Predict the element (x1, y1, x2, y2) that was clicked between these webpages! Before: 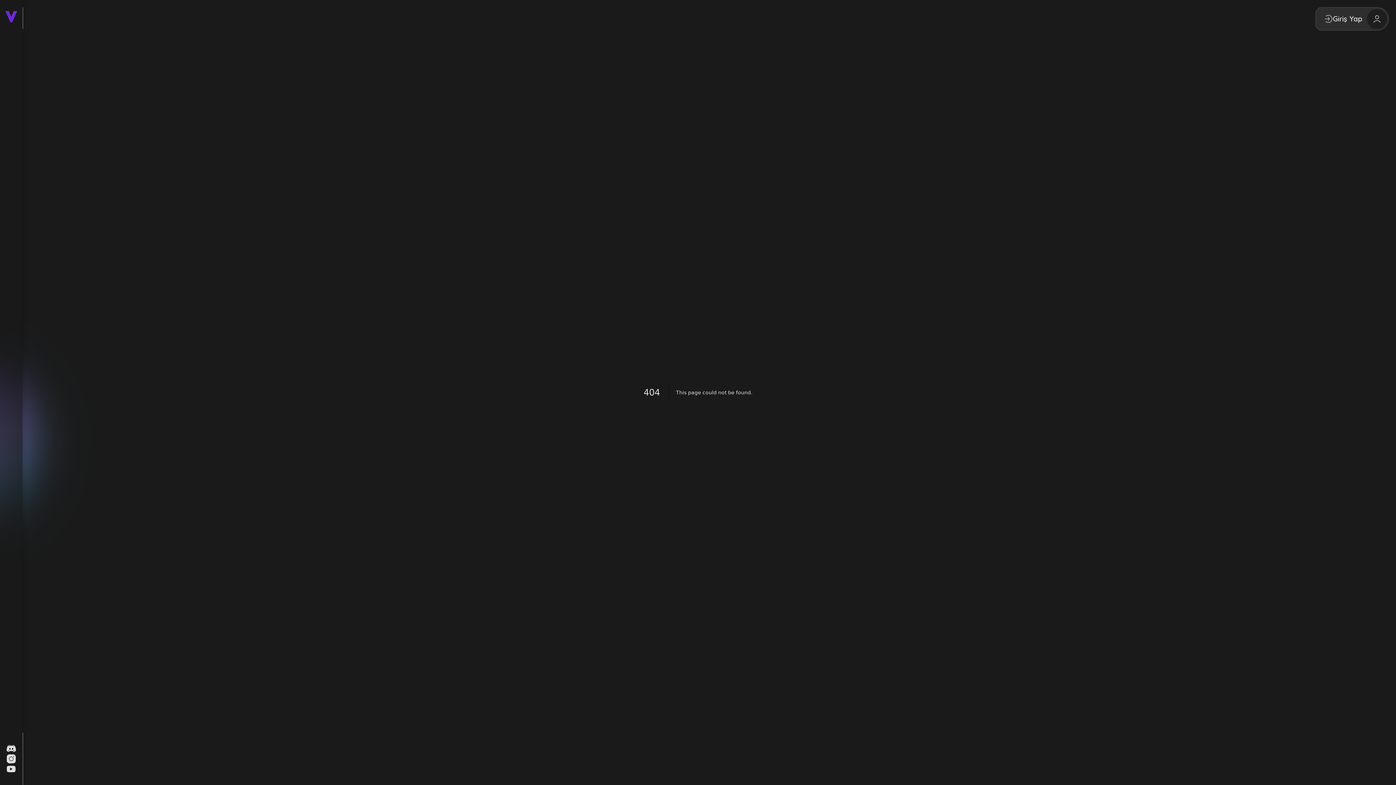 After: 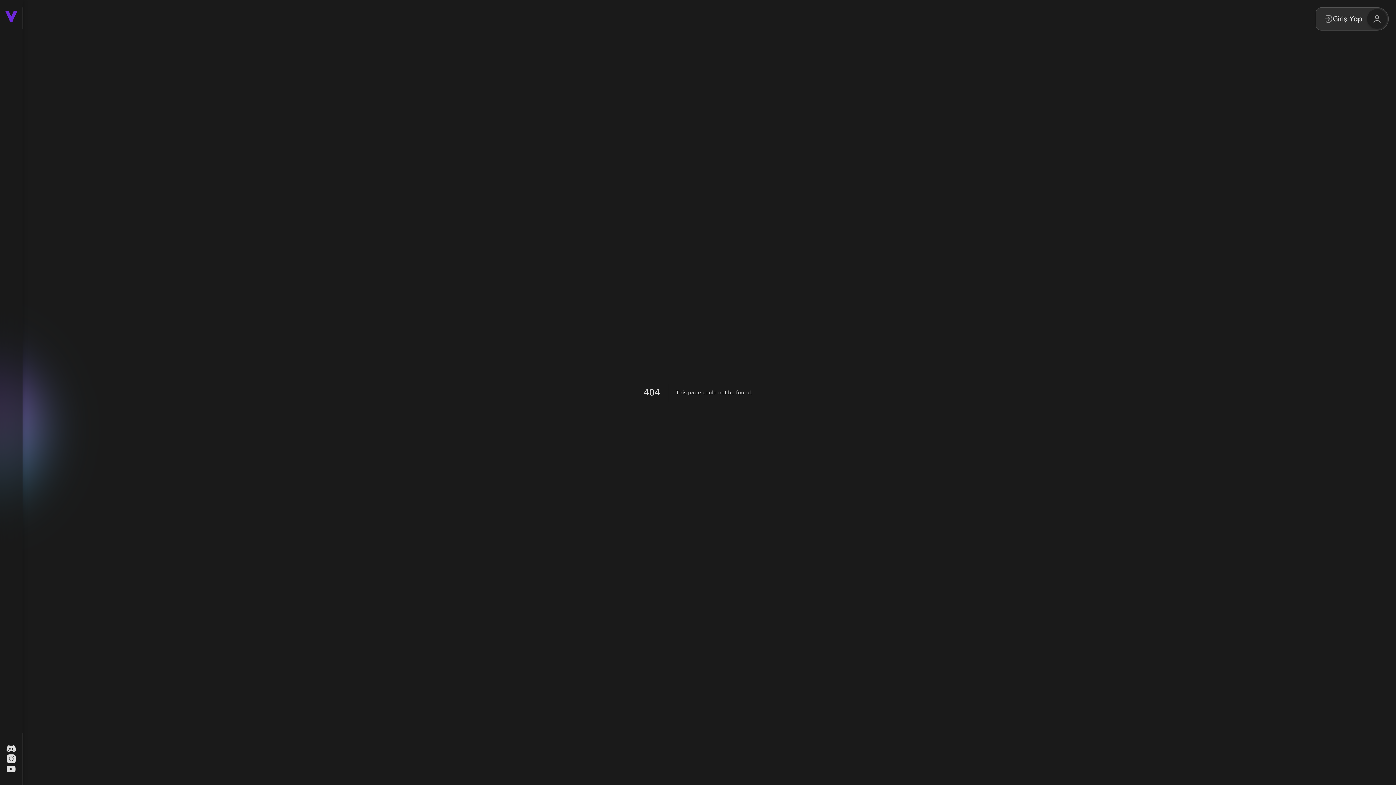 Action: bbox: (6, 754, 16, 764)